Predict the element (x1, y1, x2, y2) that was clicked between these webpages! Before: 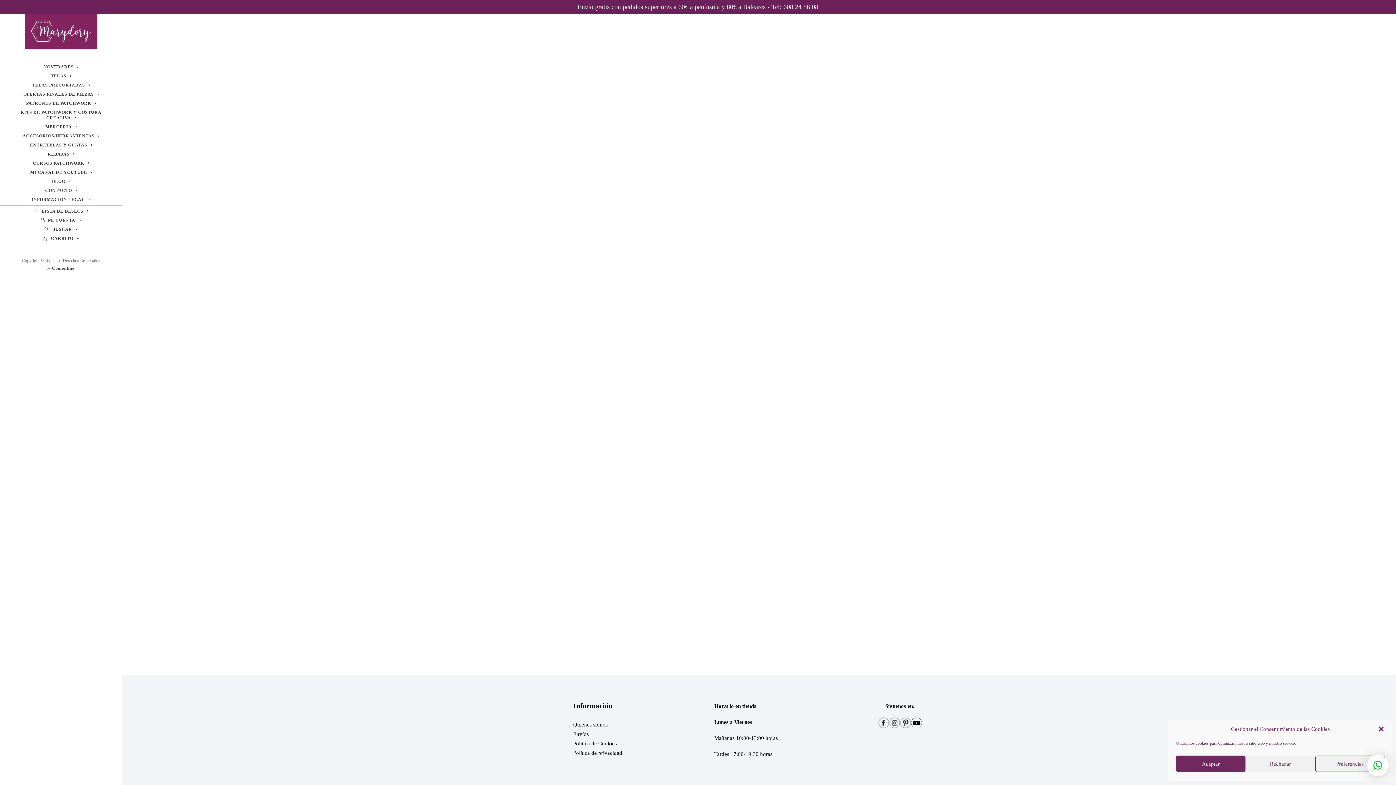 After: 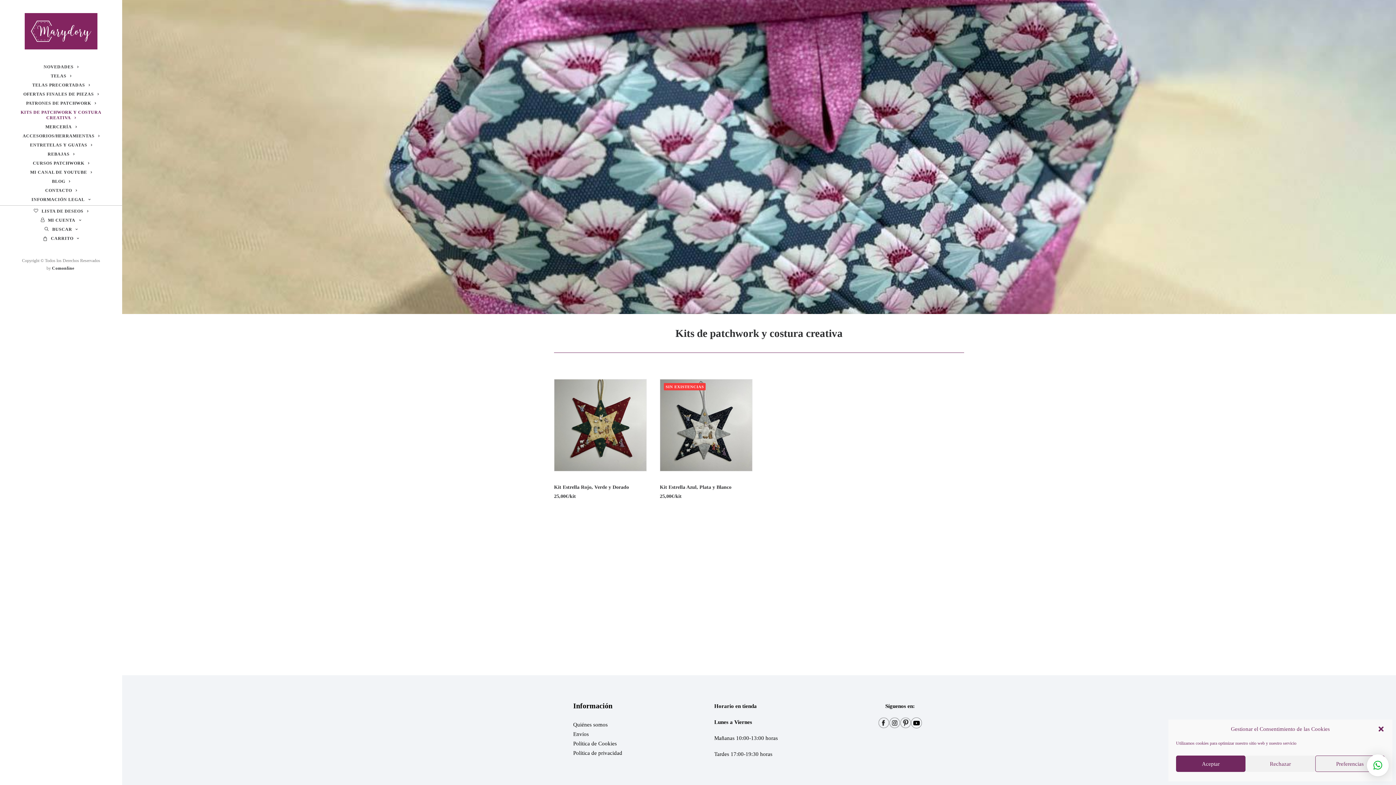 Action: label: KITS DE PATCHWORK Y COSTURA CREATIVA bbox: (0, 108, 122, 122)